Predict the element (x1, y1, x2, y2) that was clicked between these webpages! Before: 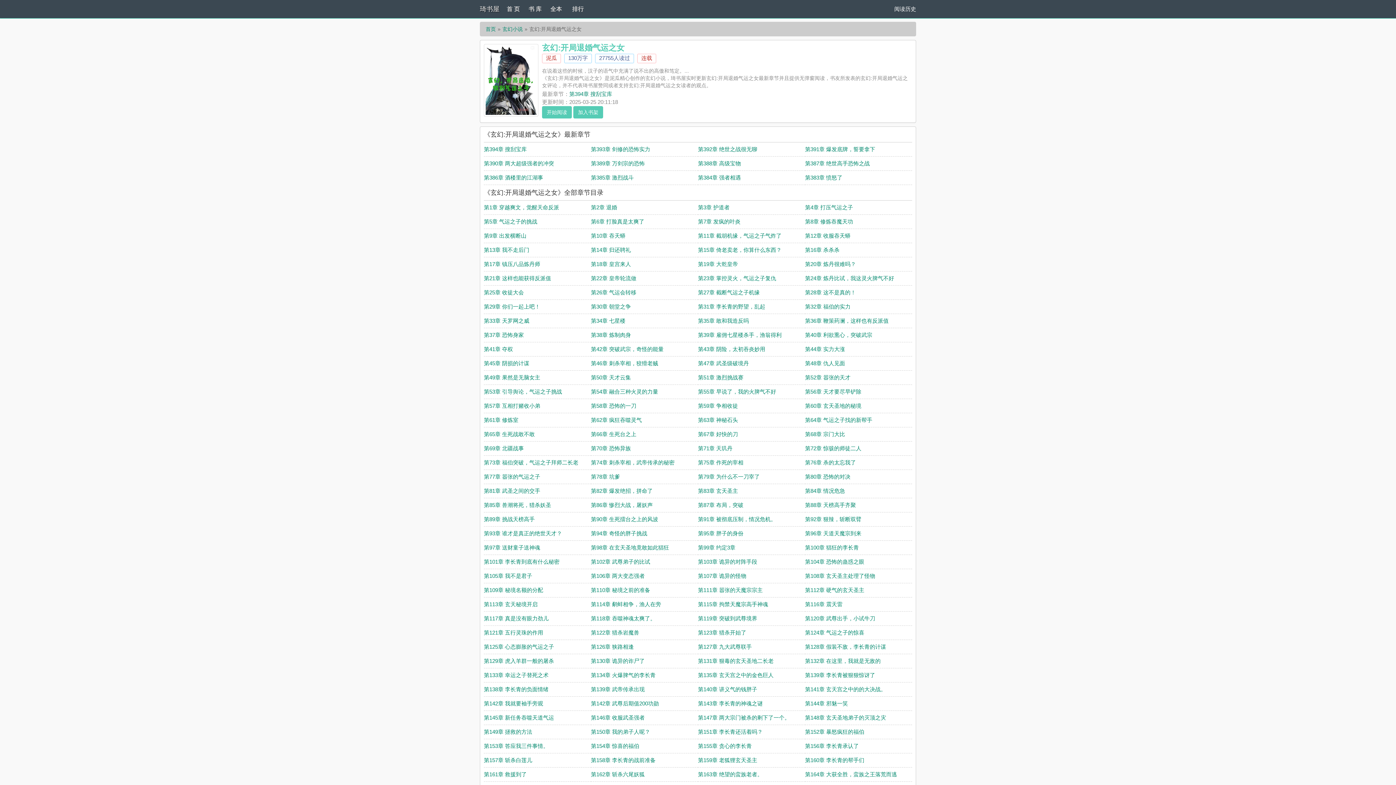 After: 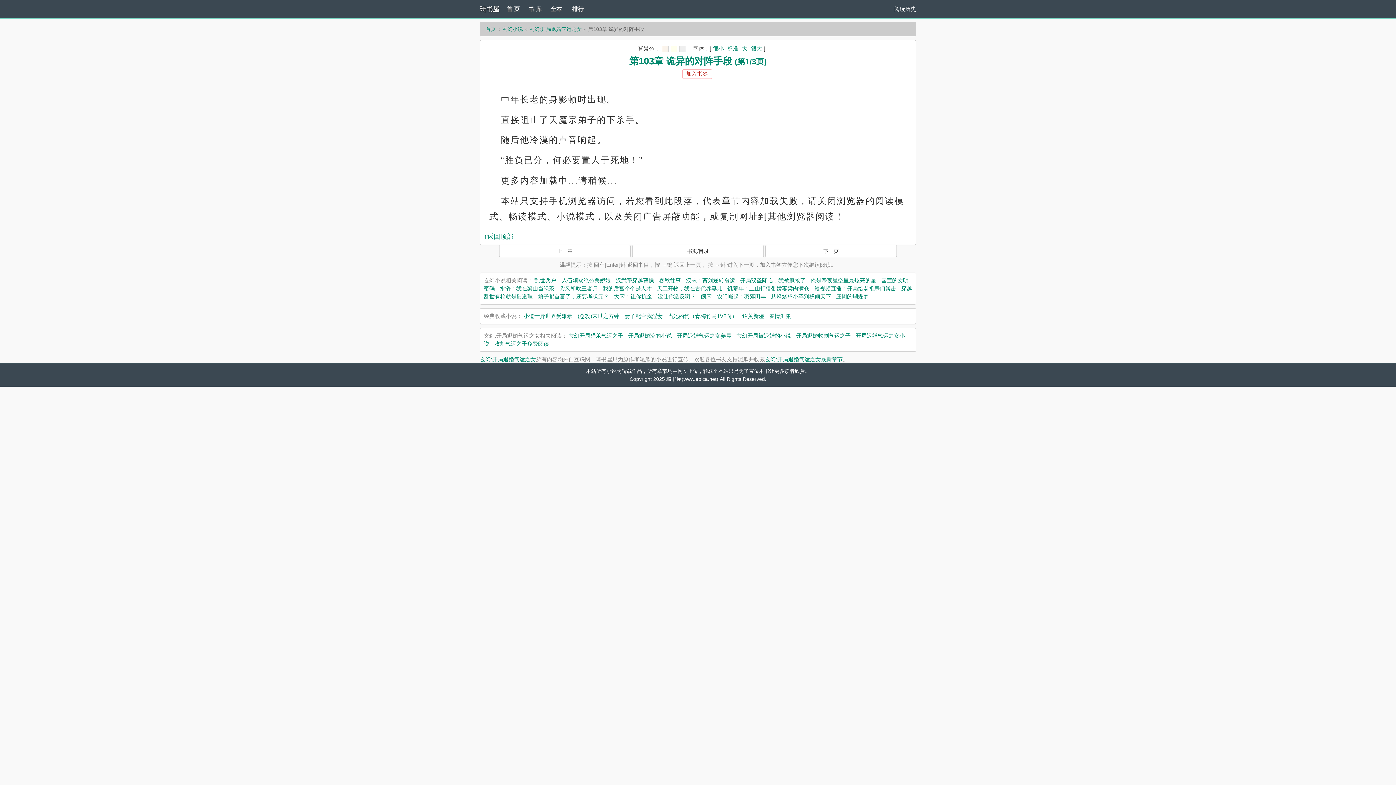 Action: bbox: (698, 558, 757, 565) label: 第103章 诡异的对阵手段